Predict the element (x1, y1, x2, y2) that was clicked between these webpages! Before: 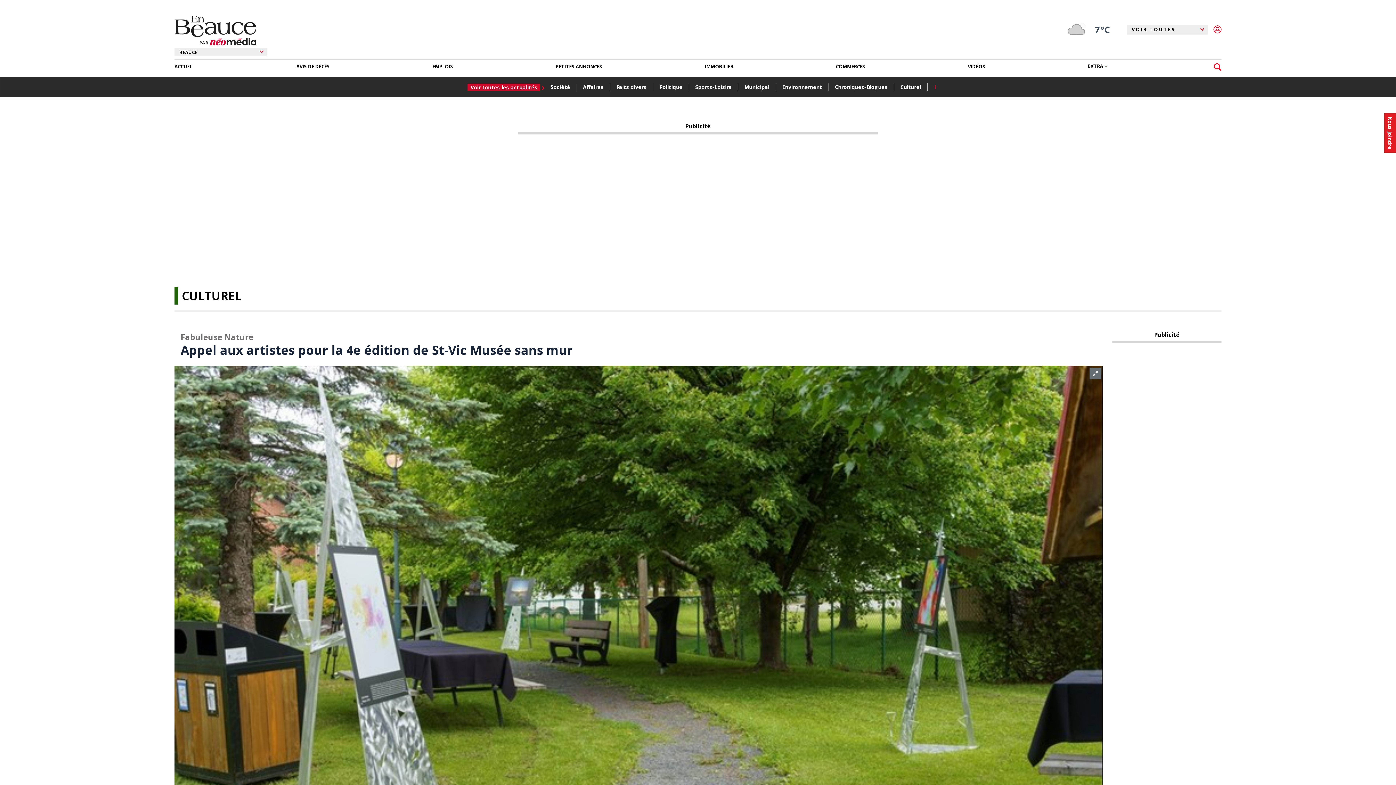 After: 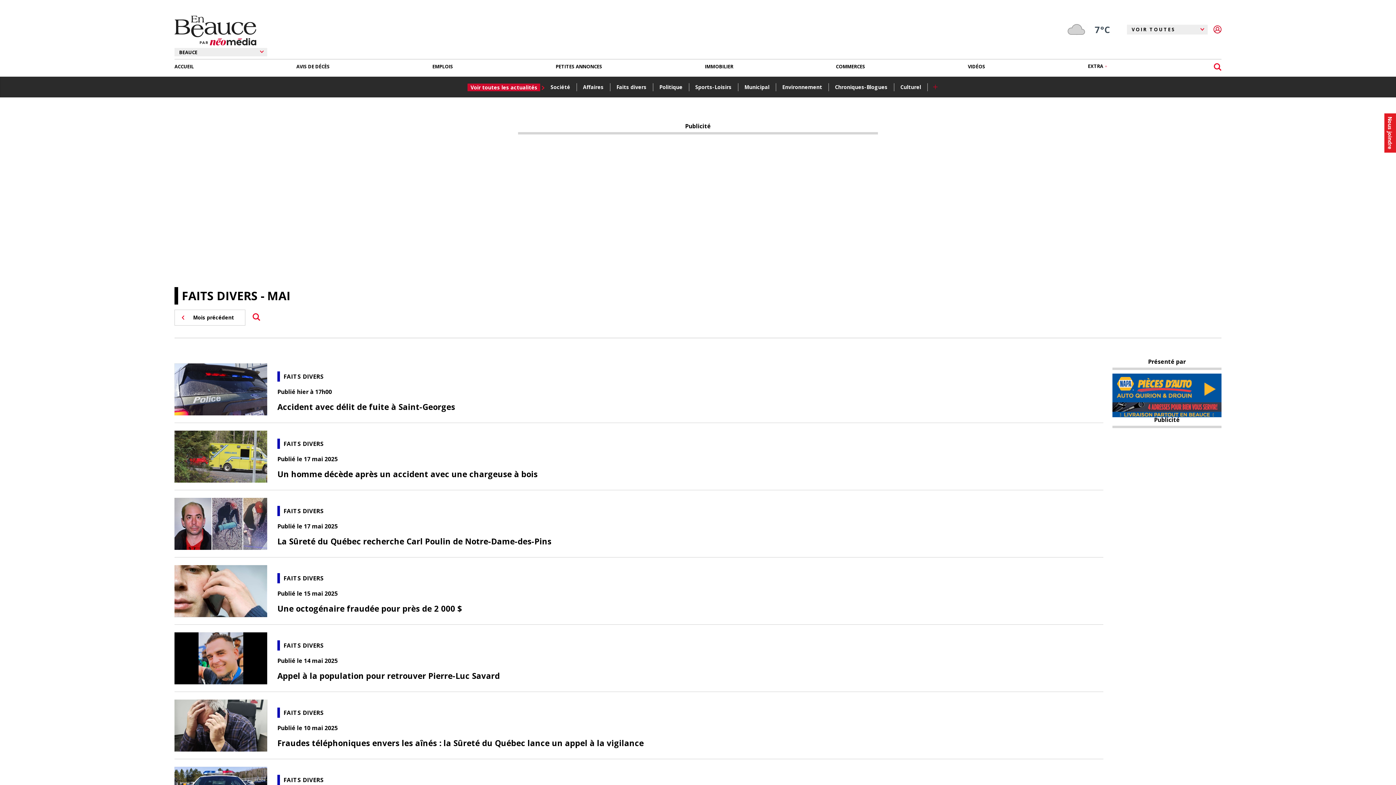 Action: label: Faits divers bbox: (615, 82, 651, 92)